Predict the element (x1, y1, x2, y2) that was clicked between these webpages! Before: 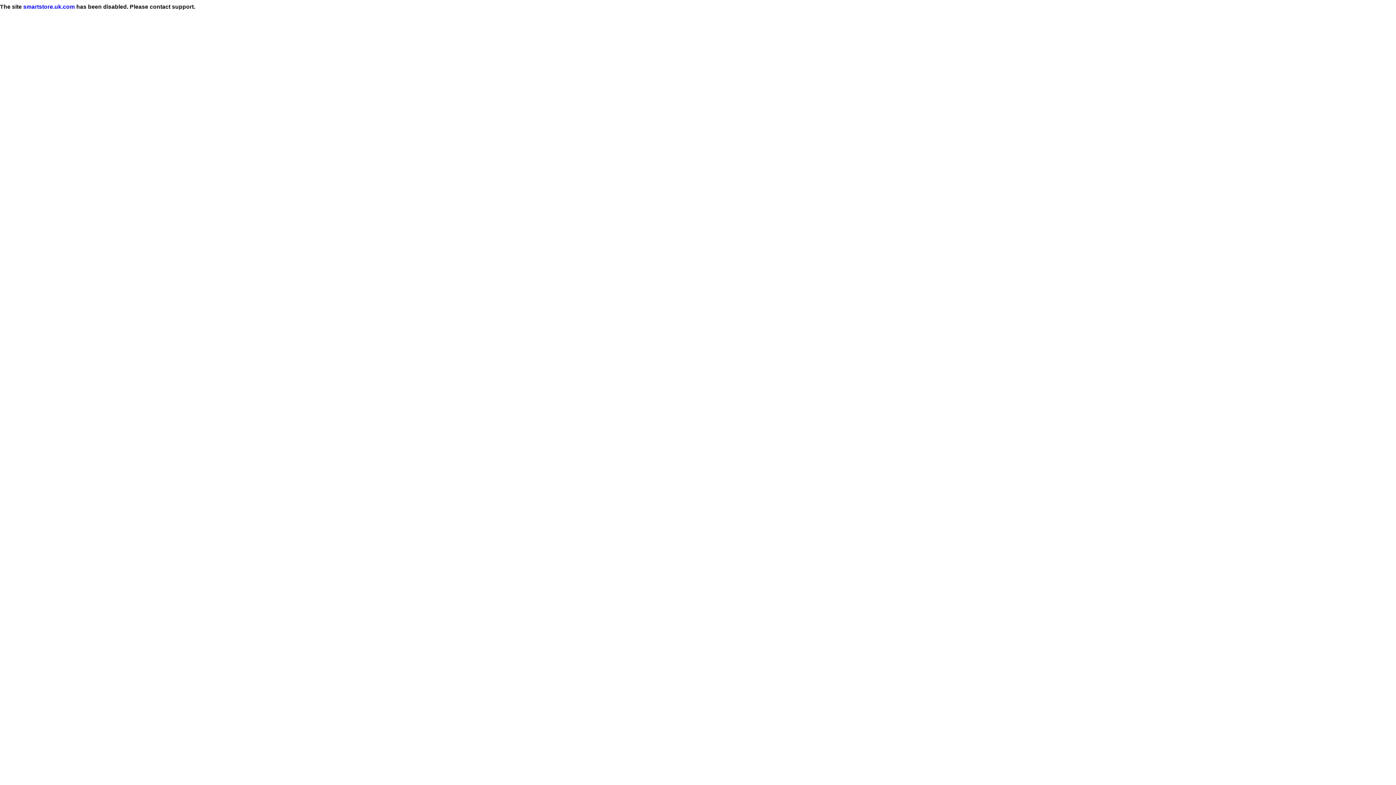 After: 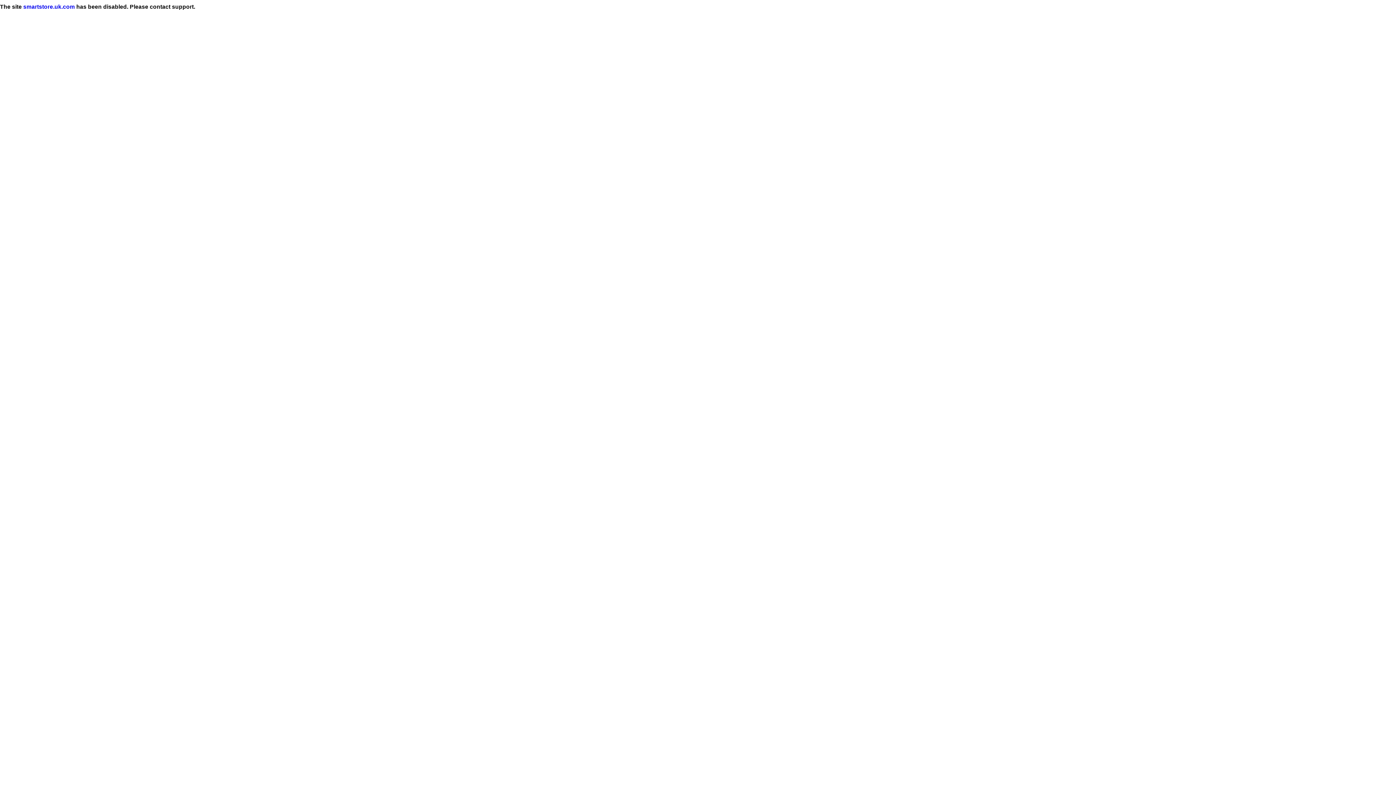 Action: label: smartstore.uk.com bbox: (23, 3, 74, 9)